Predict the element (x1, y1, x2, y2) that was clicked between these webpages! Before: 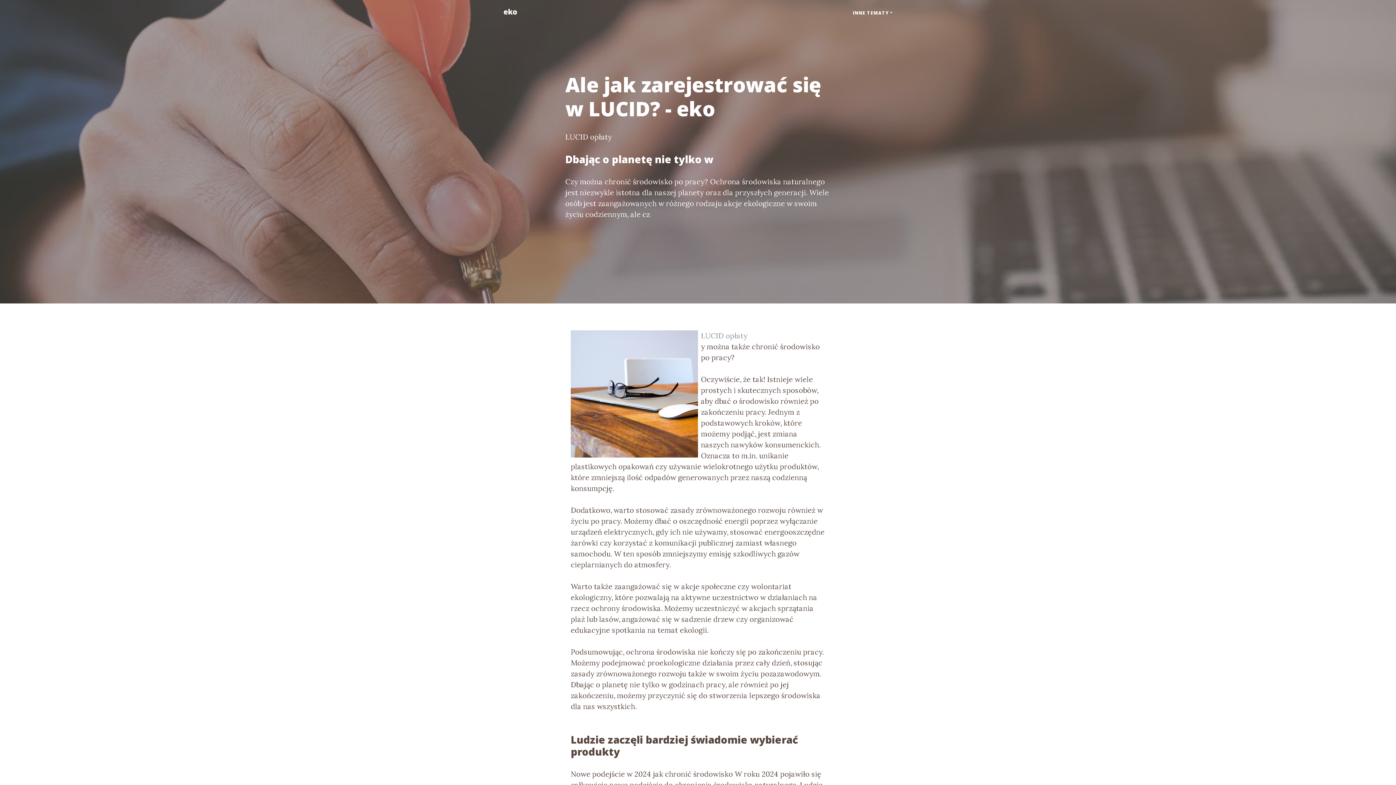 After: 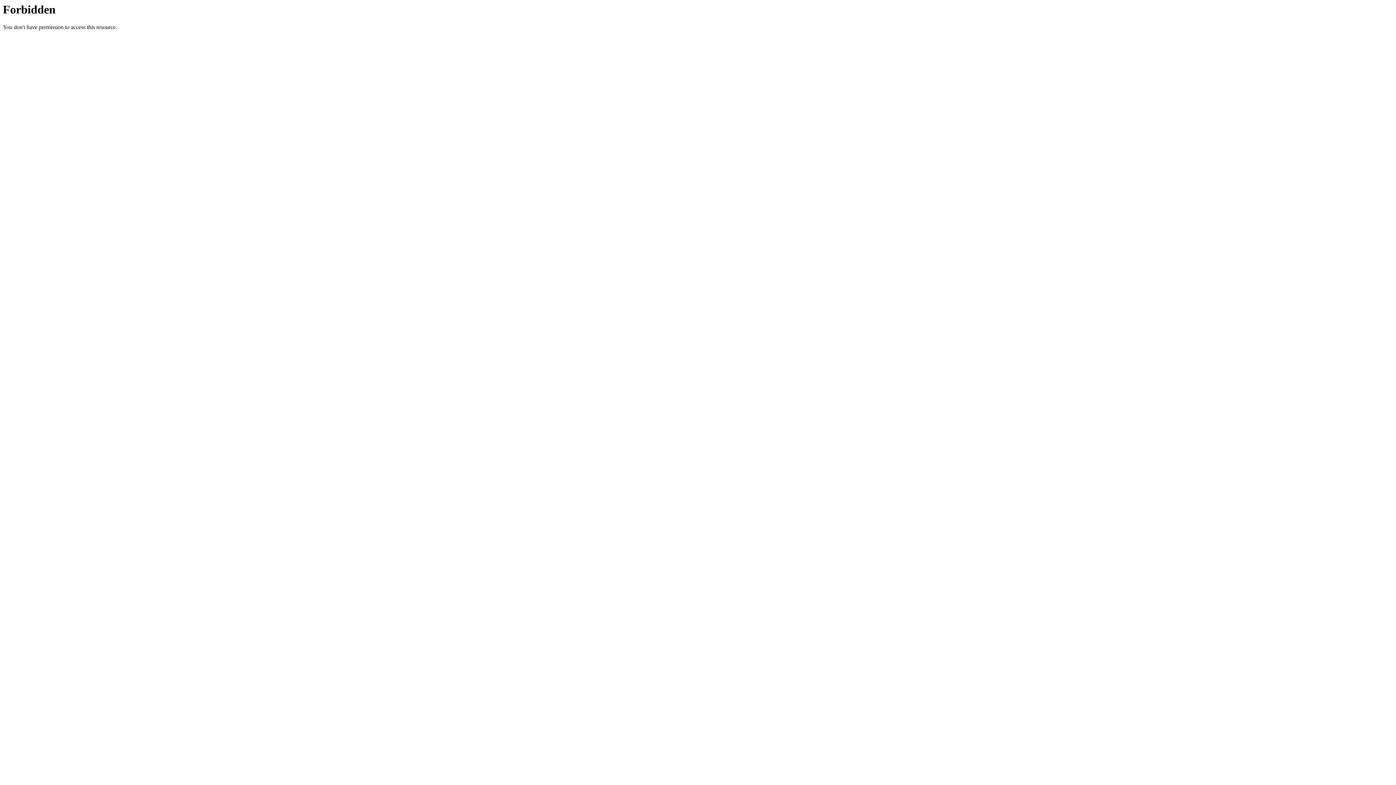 Action: bbox: (701, 331, 747, 340) label: LUCID opłaty